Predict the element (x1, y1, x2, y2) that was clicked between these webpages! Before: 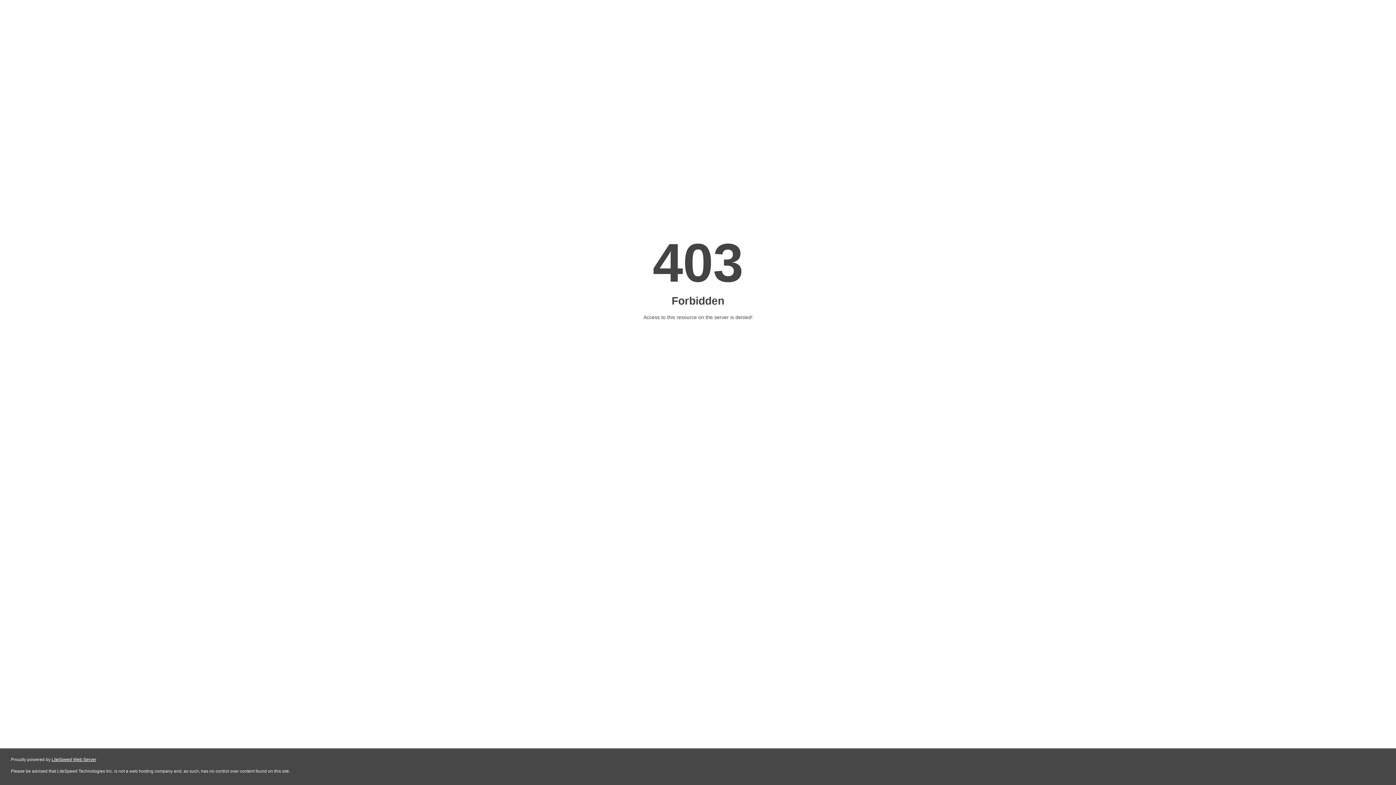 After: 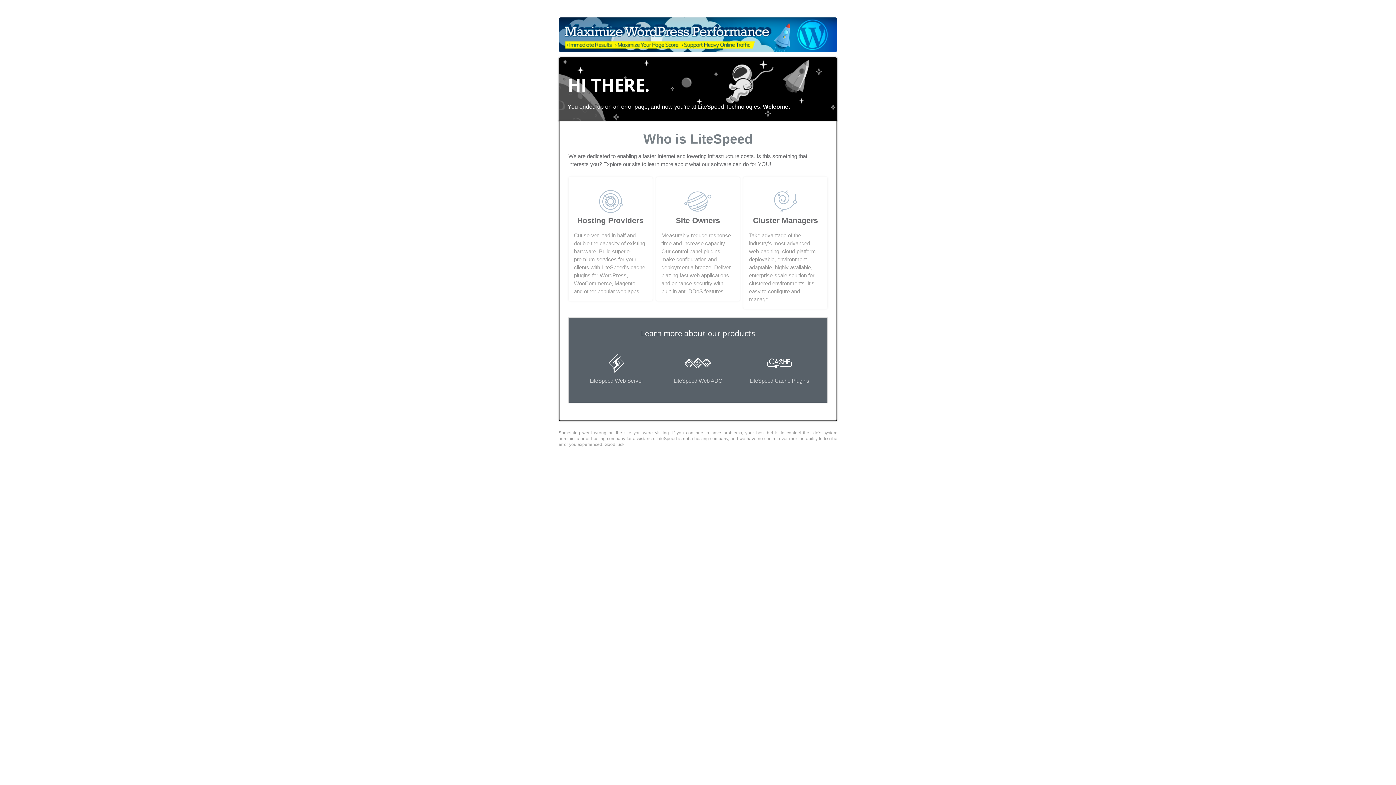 Action: bbox: (51, 757, 96, 762) label: LiteSpeed Web Server